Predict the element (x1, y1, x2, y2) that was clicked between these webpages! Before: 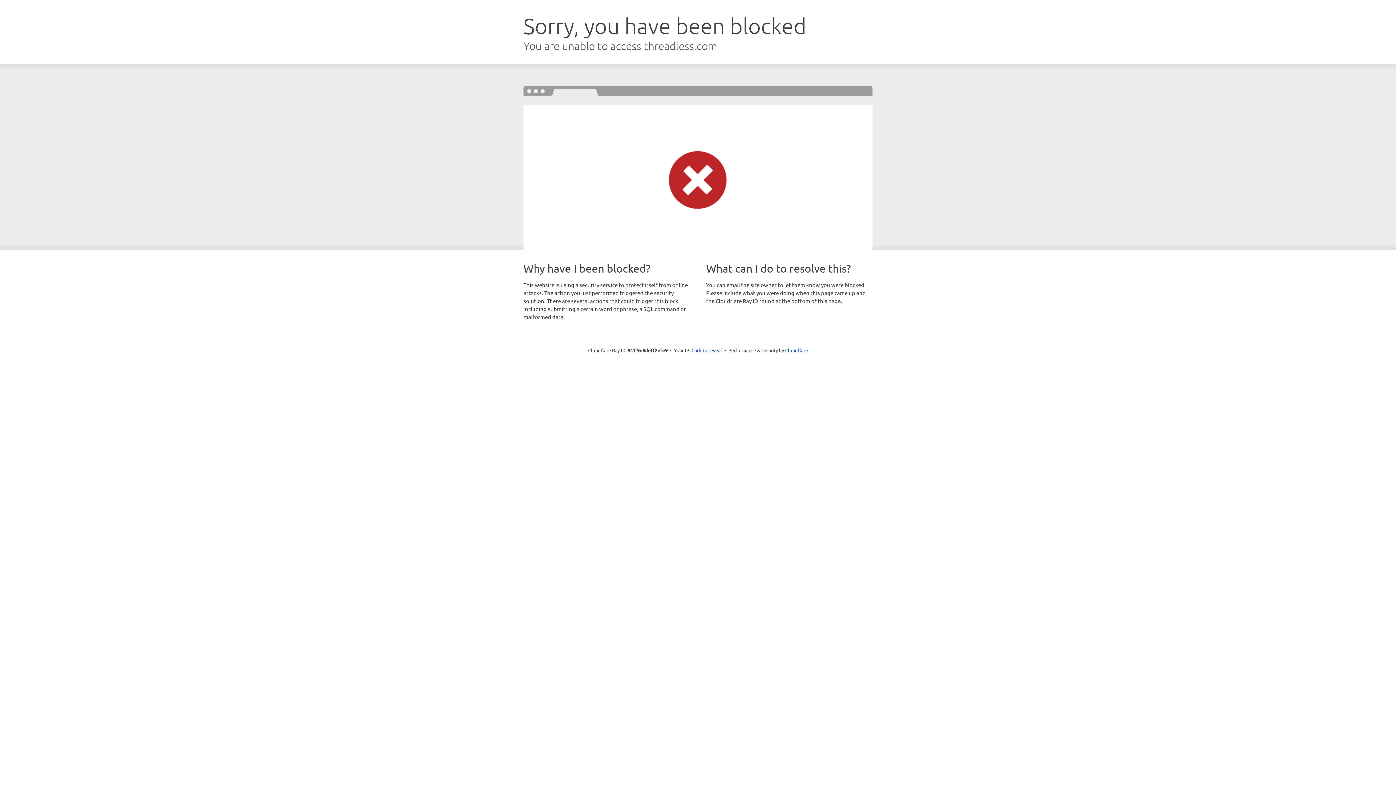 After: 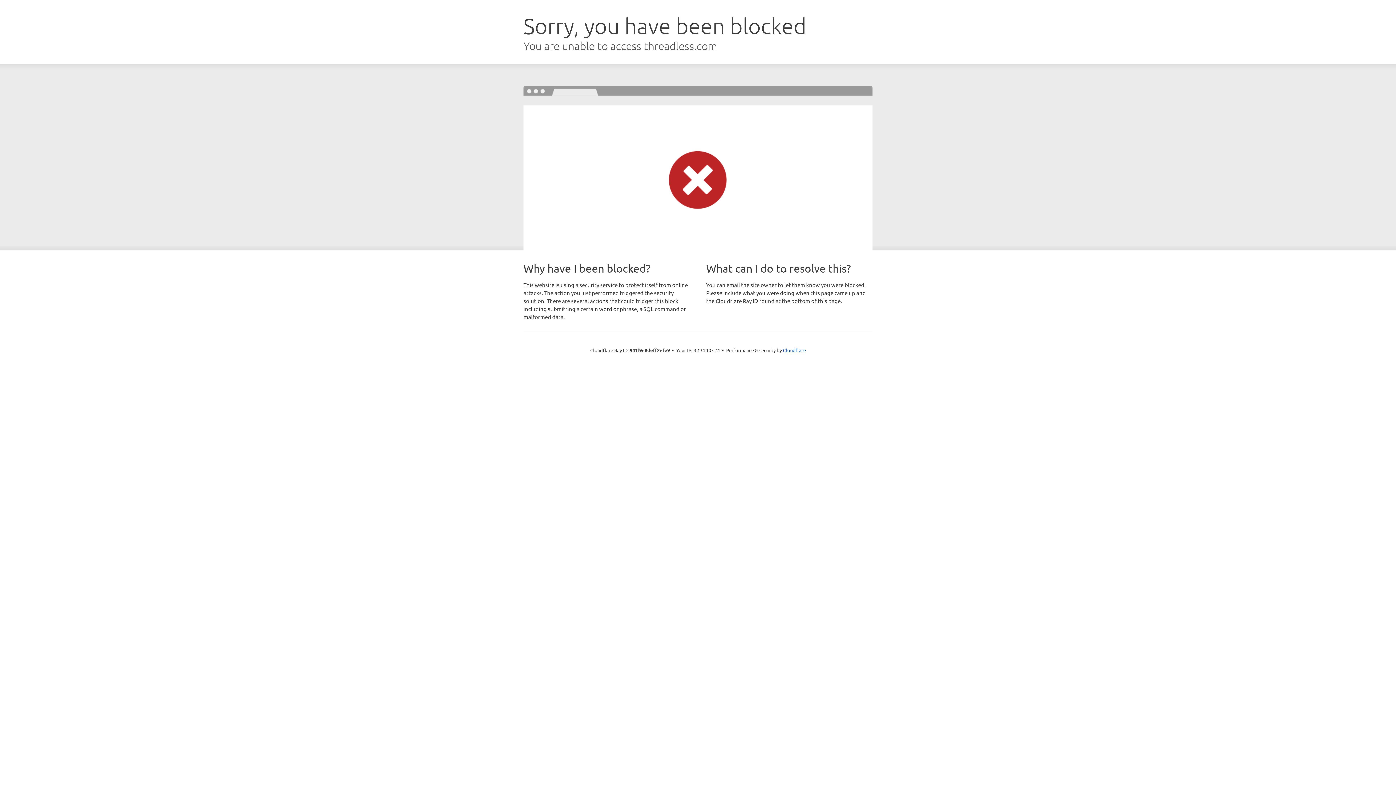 Action: bbox: (691, 346, 722, 353) label: Click to reveal